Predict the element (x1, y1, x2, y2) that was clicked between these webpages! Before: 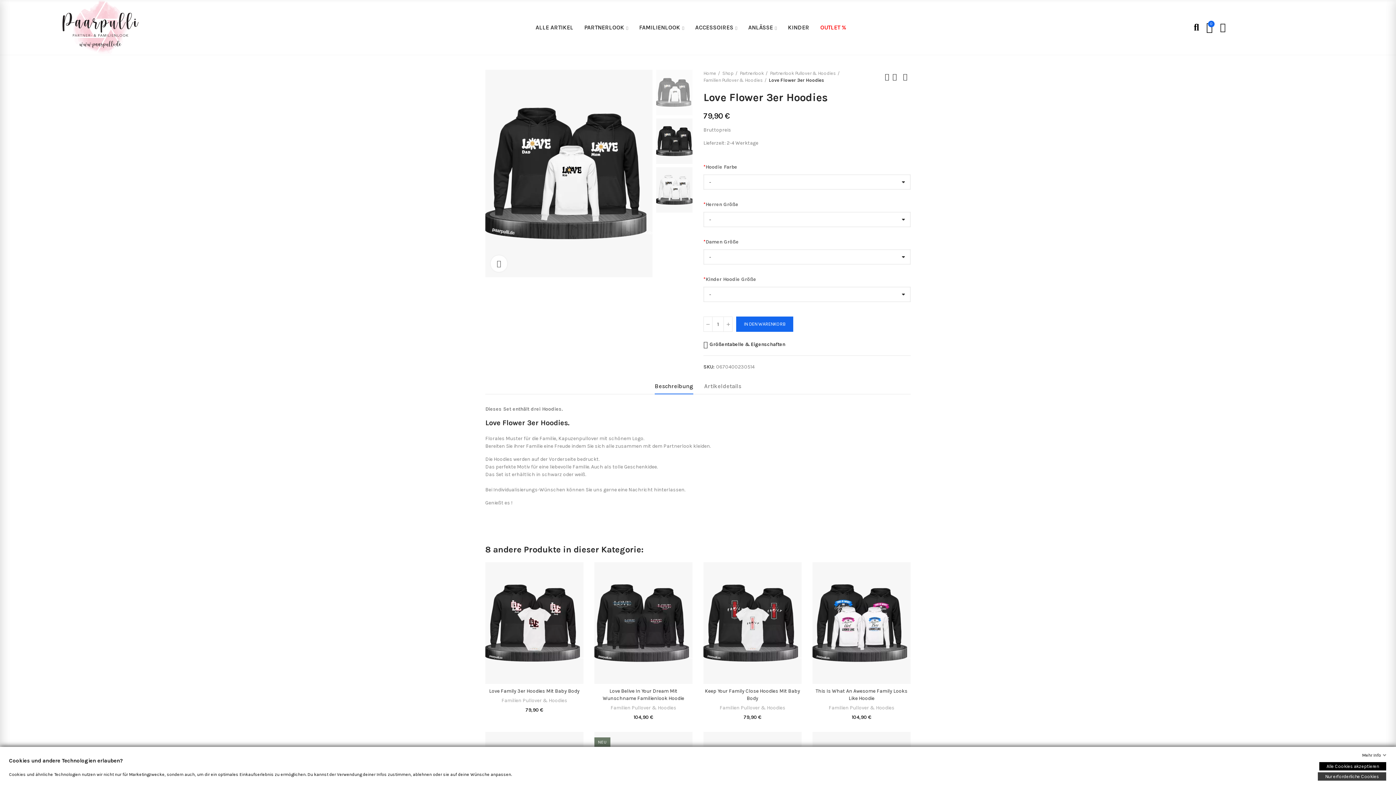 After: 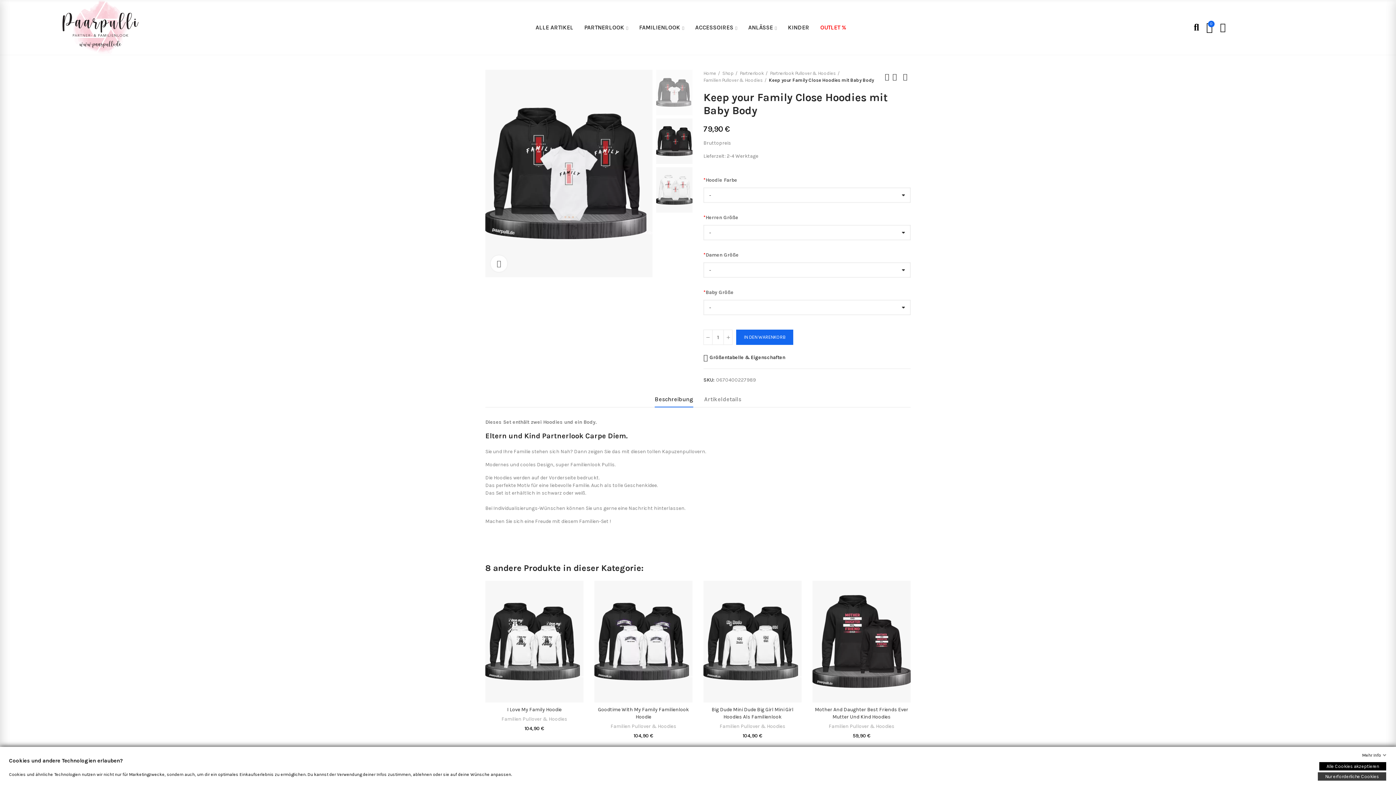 Action: bbox: (703, 562, 801, 684)